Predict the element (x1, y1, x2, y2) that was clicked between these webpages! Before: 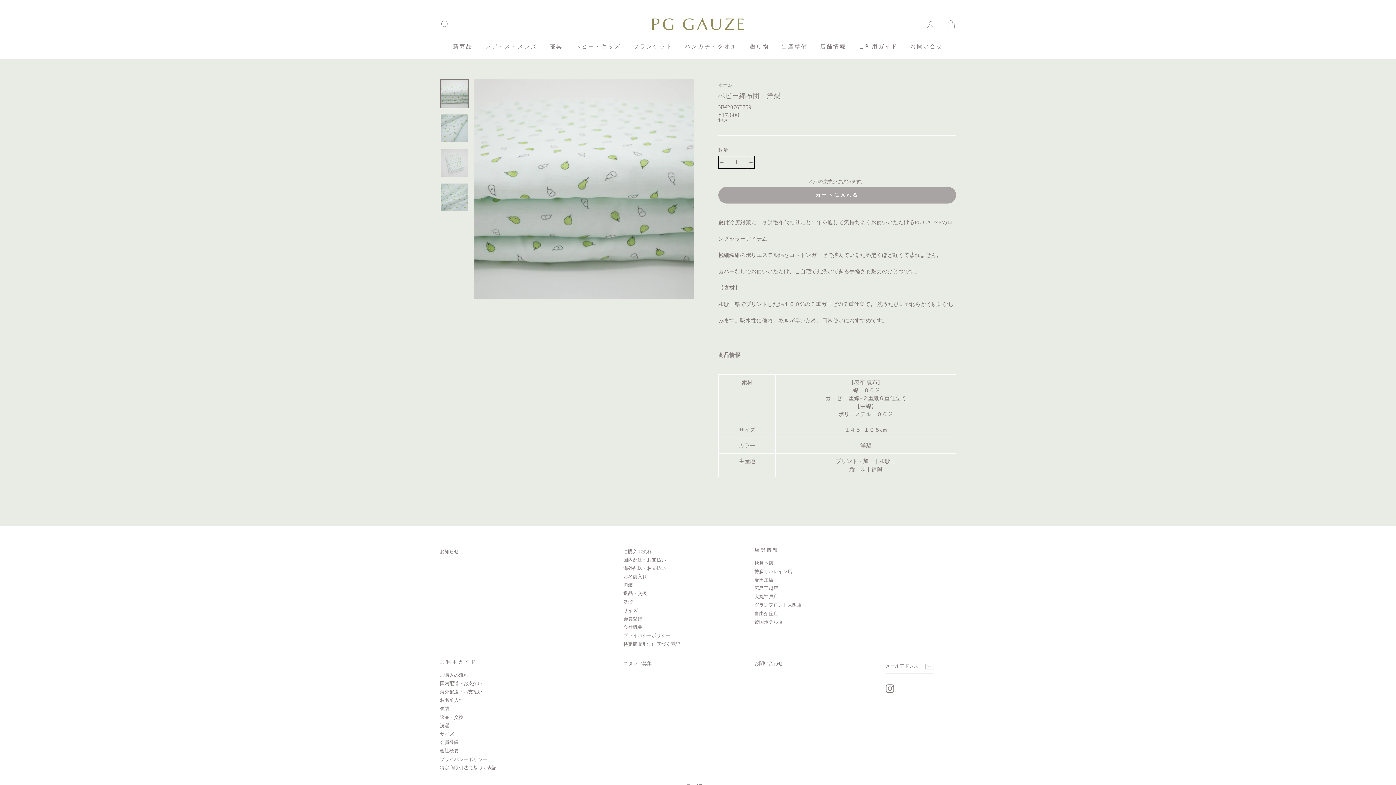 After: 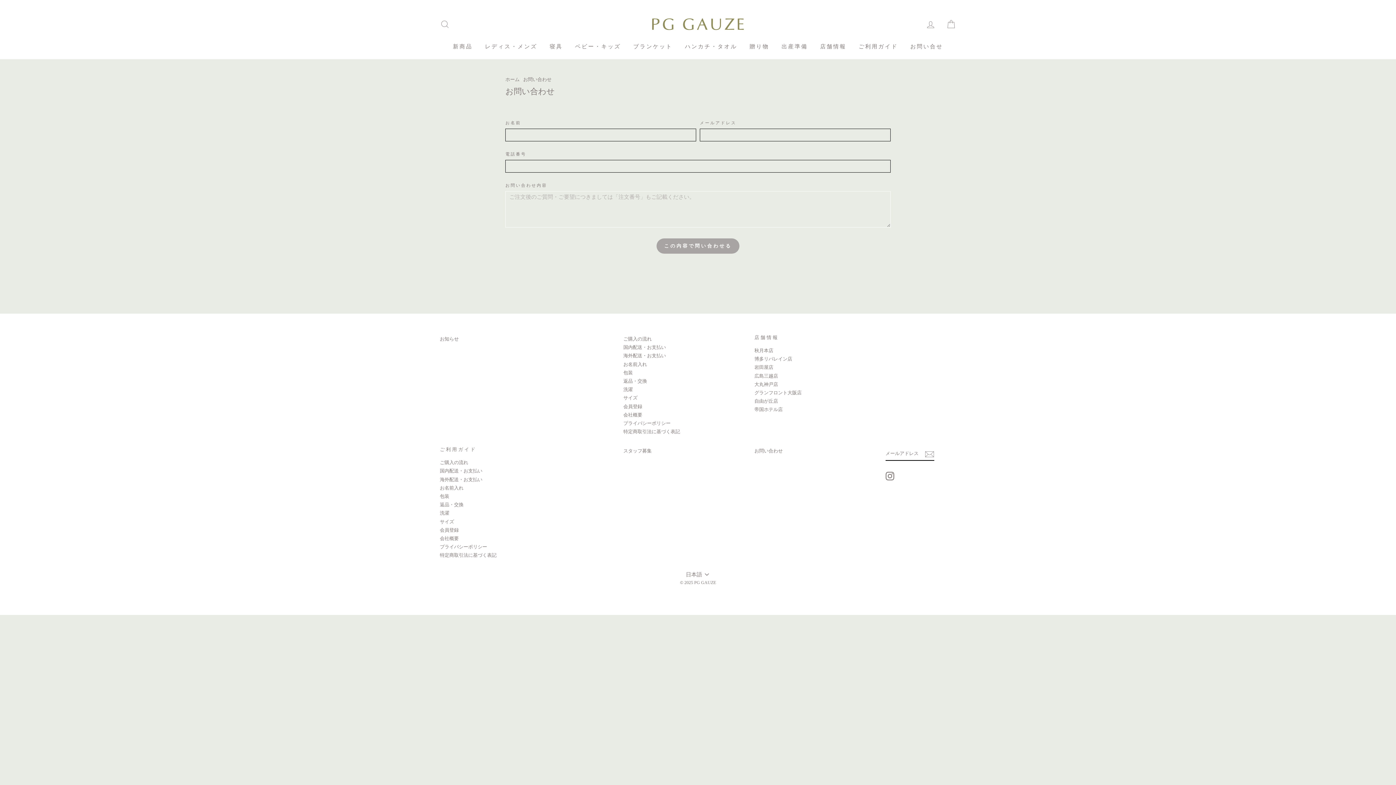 Action: label: お問い合わせ bbox: (754, 660, 782, 667)